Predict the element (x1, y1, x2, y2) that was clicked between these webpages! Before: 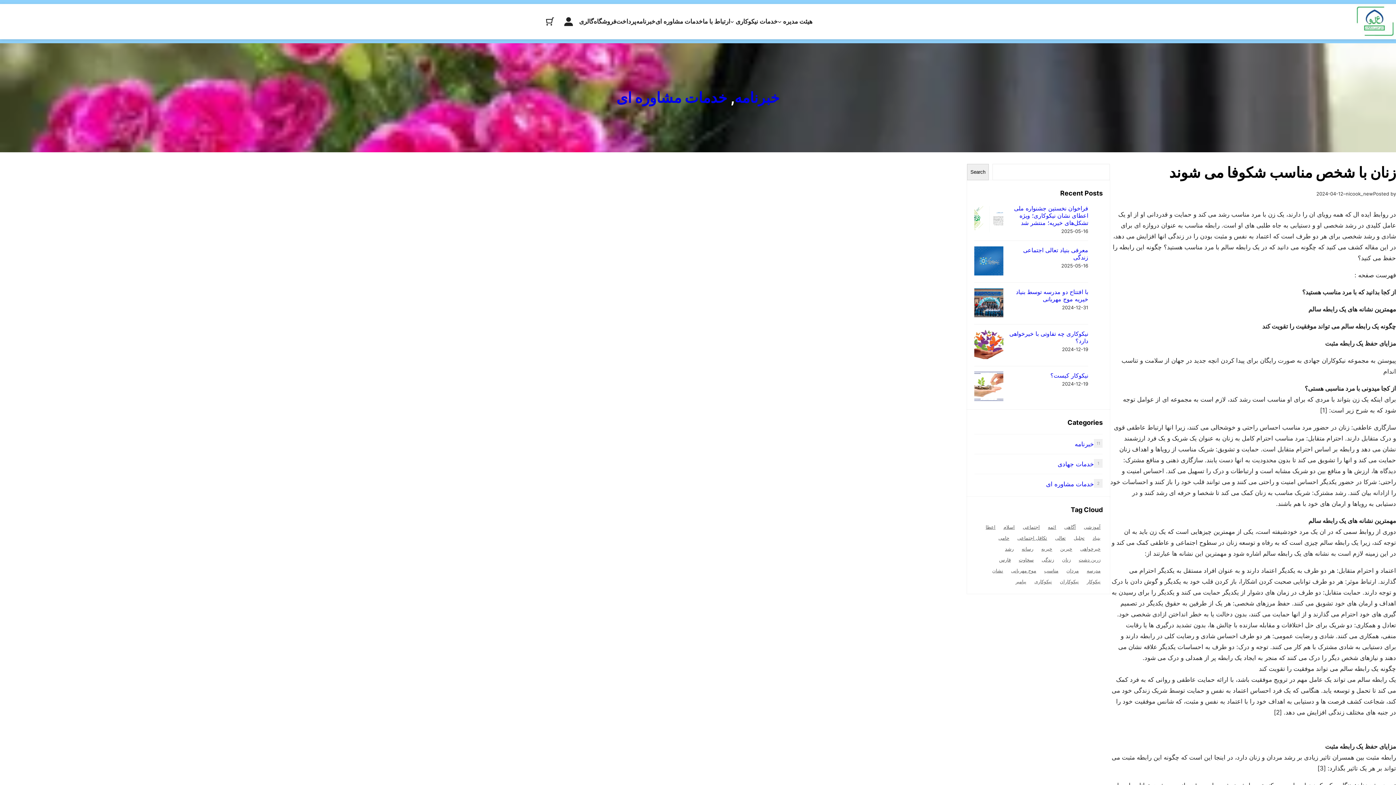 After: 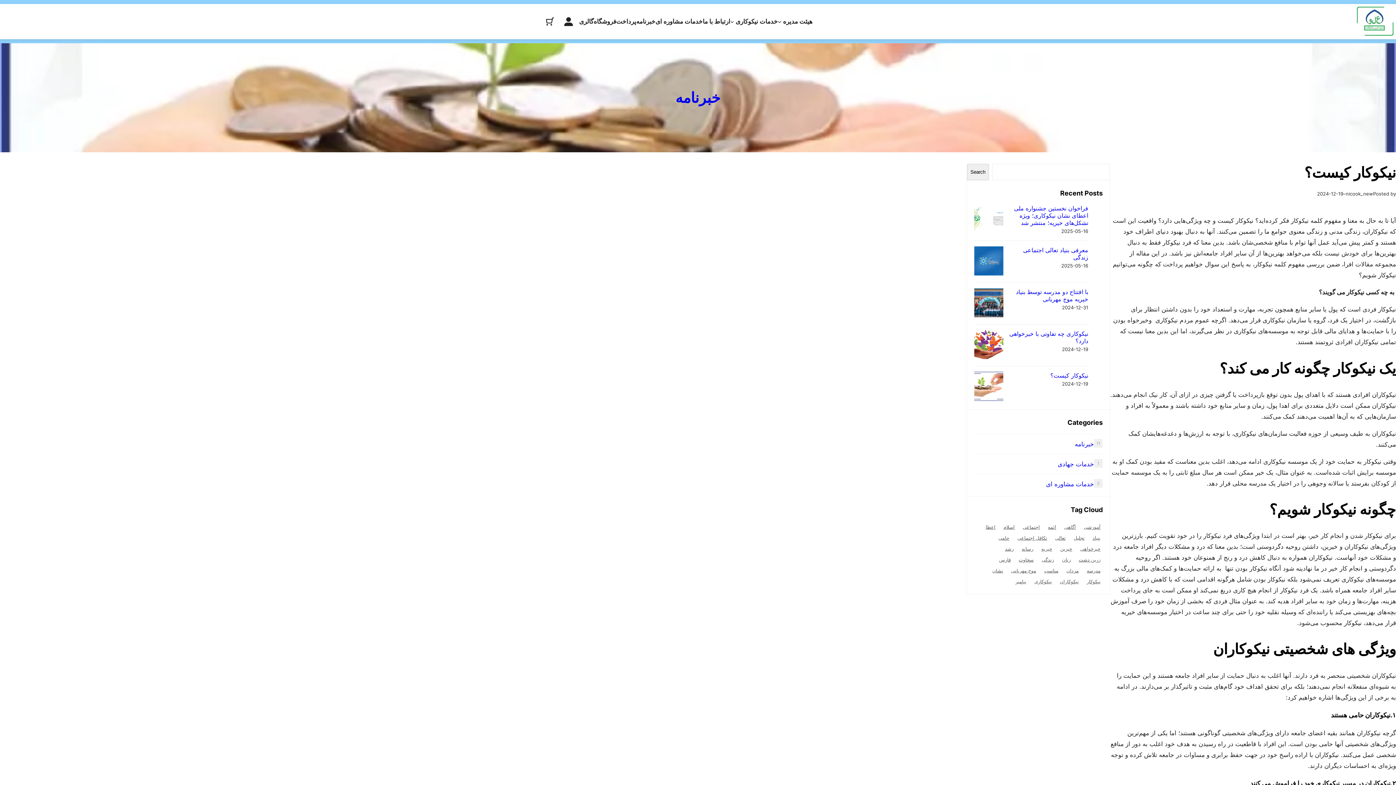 Action: bbox: (974, 371, 1003, 402) label: نیکوکار کیست؟